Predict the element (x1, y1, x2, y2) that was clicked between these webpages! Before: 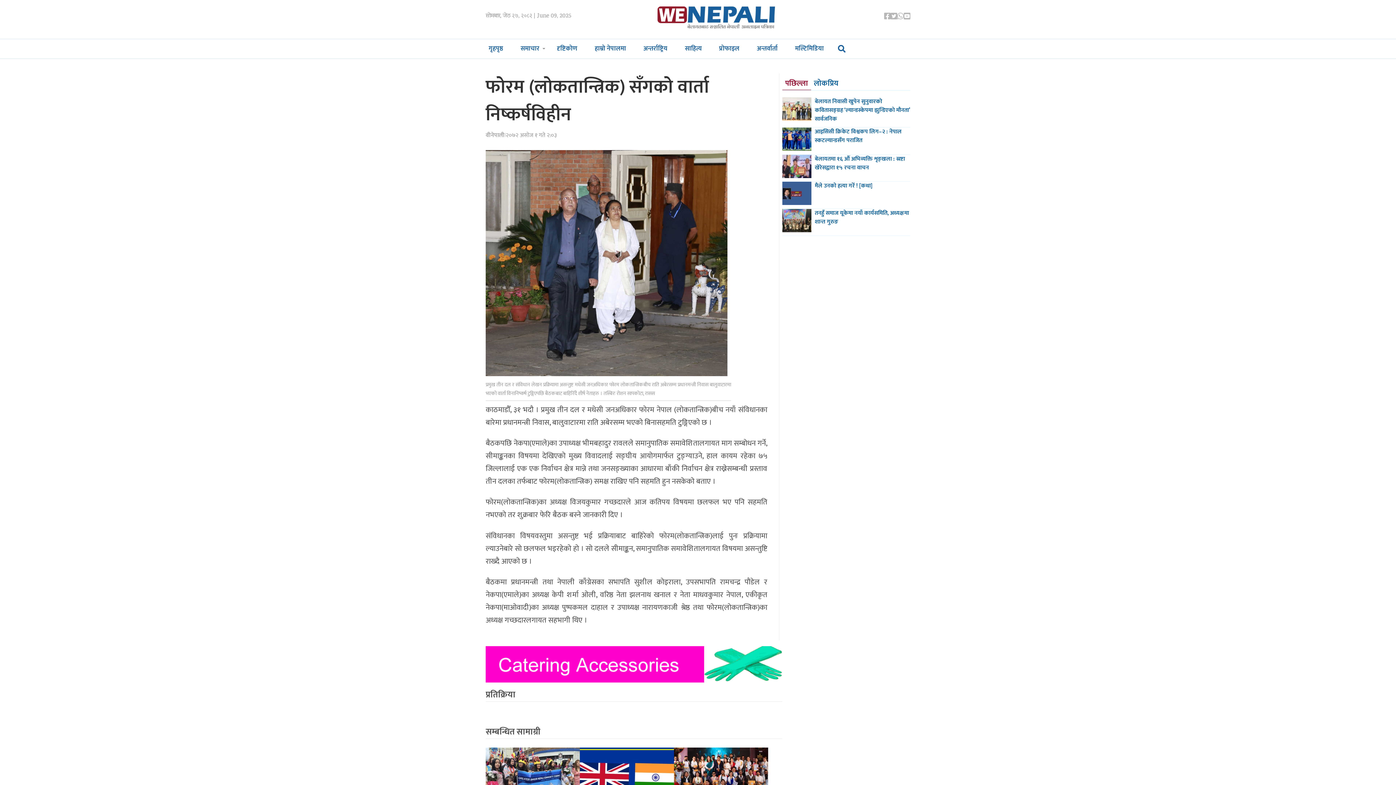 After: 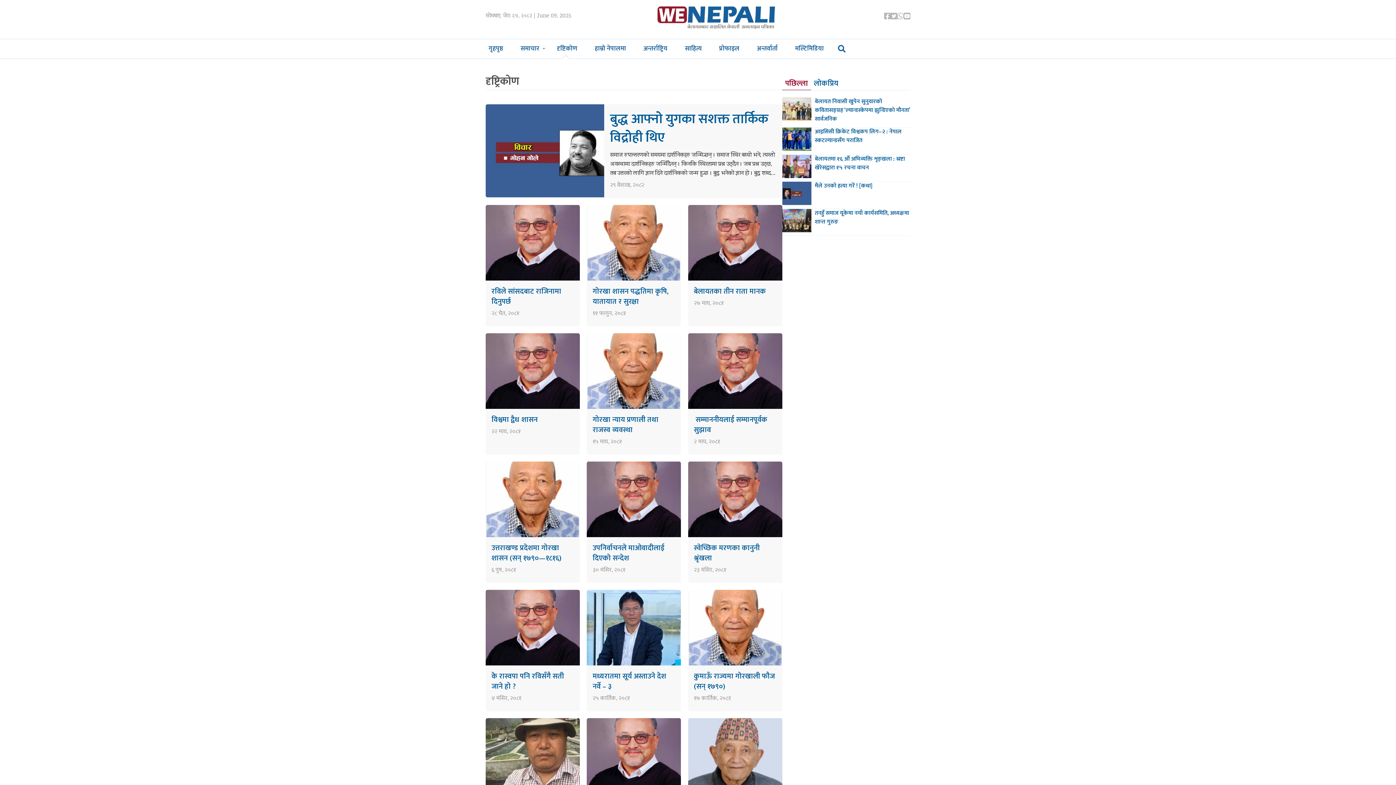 Action: label: दृष्टिकोण bbox: (548, 39, 586, 58)